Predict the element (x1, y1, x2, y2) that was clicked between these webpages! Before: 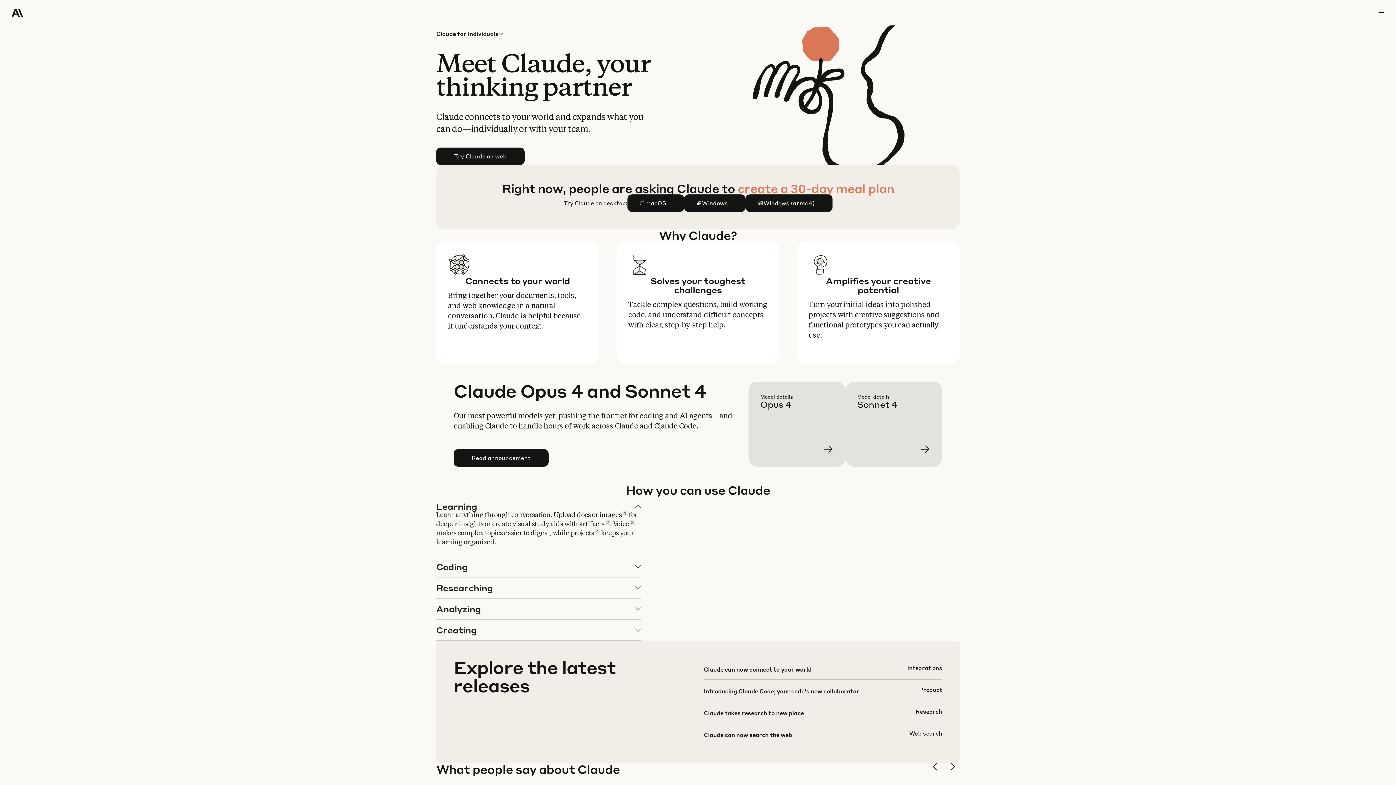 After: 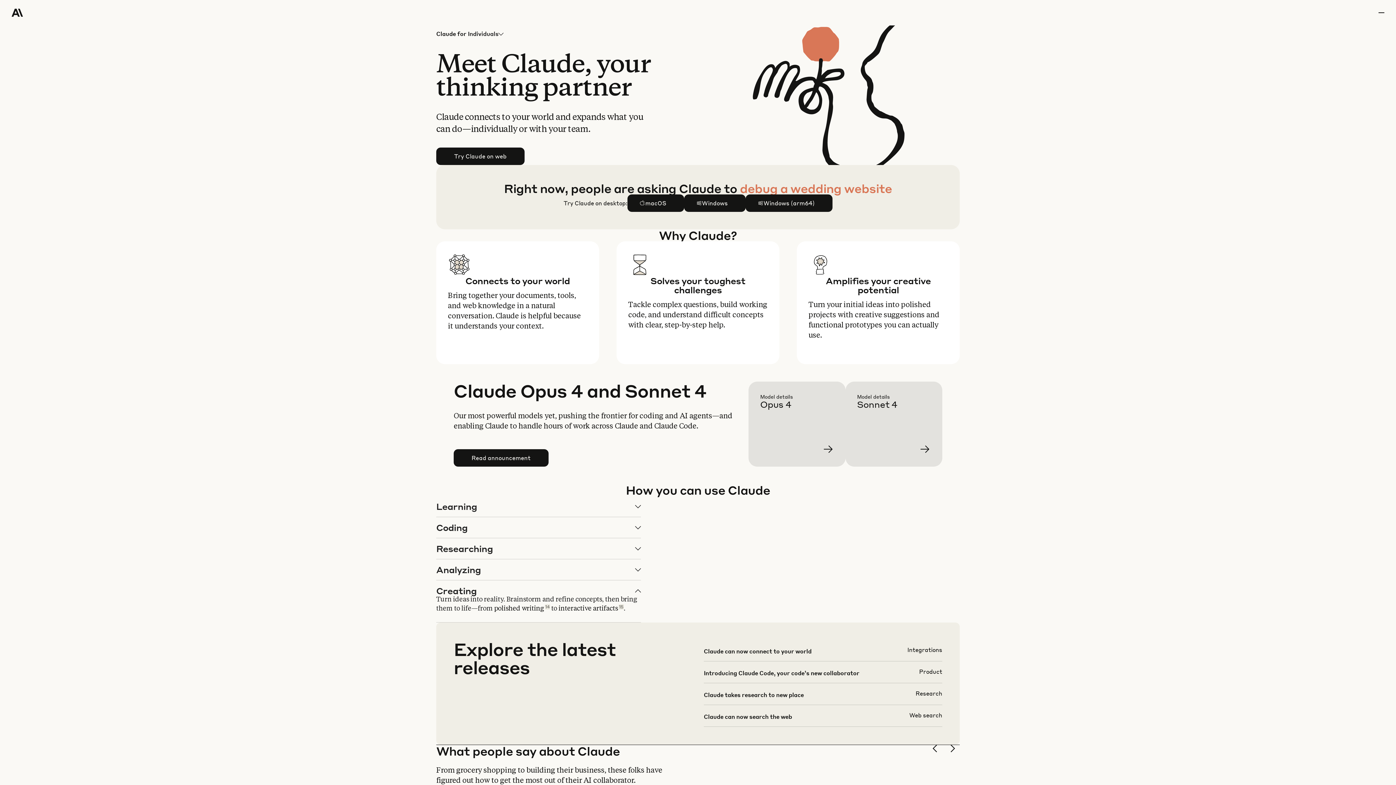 Action: bbox: (436, 620, 640, 641) label: Creating